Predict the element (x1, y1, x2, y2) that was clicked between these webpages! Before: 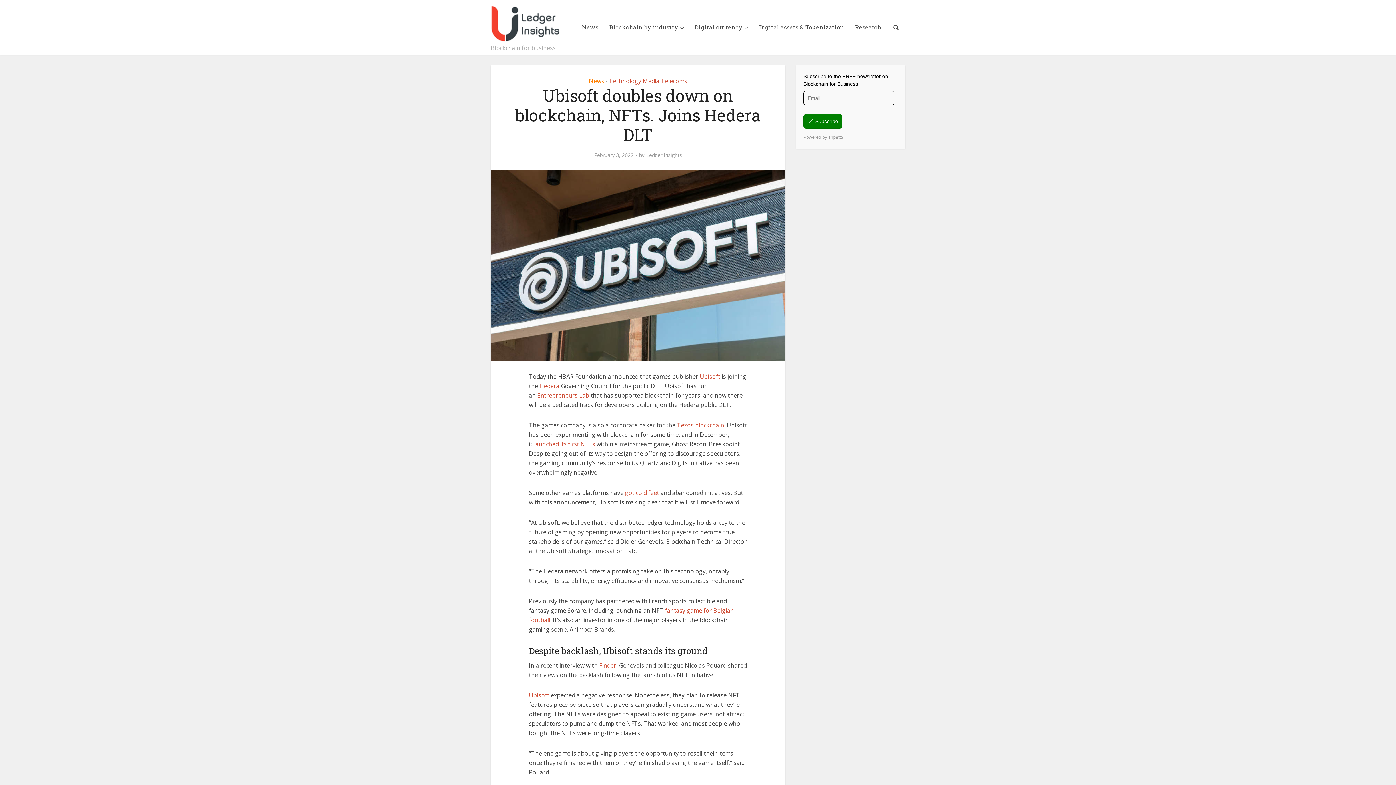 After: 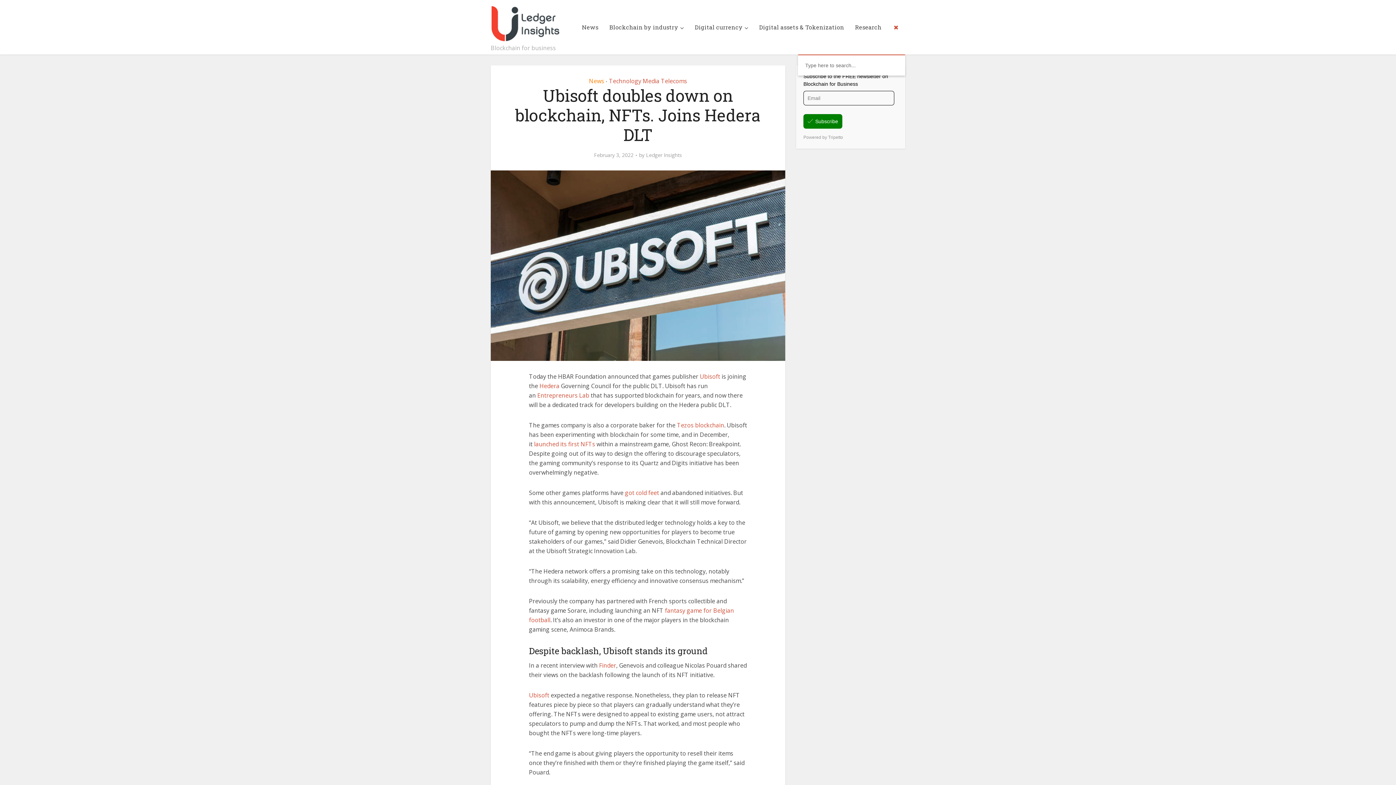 Action: bbox: (887, 0, 905, 54)